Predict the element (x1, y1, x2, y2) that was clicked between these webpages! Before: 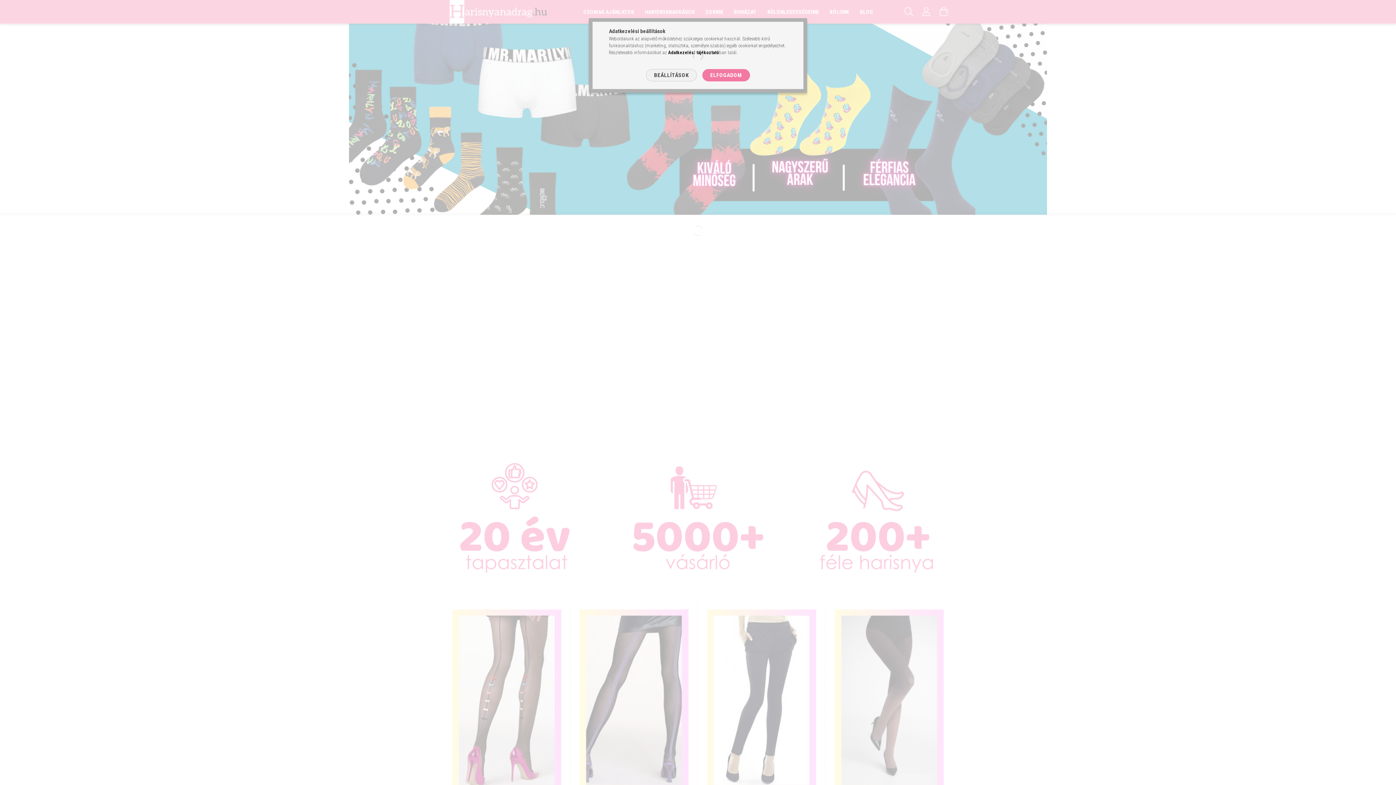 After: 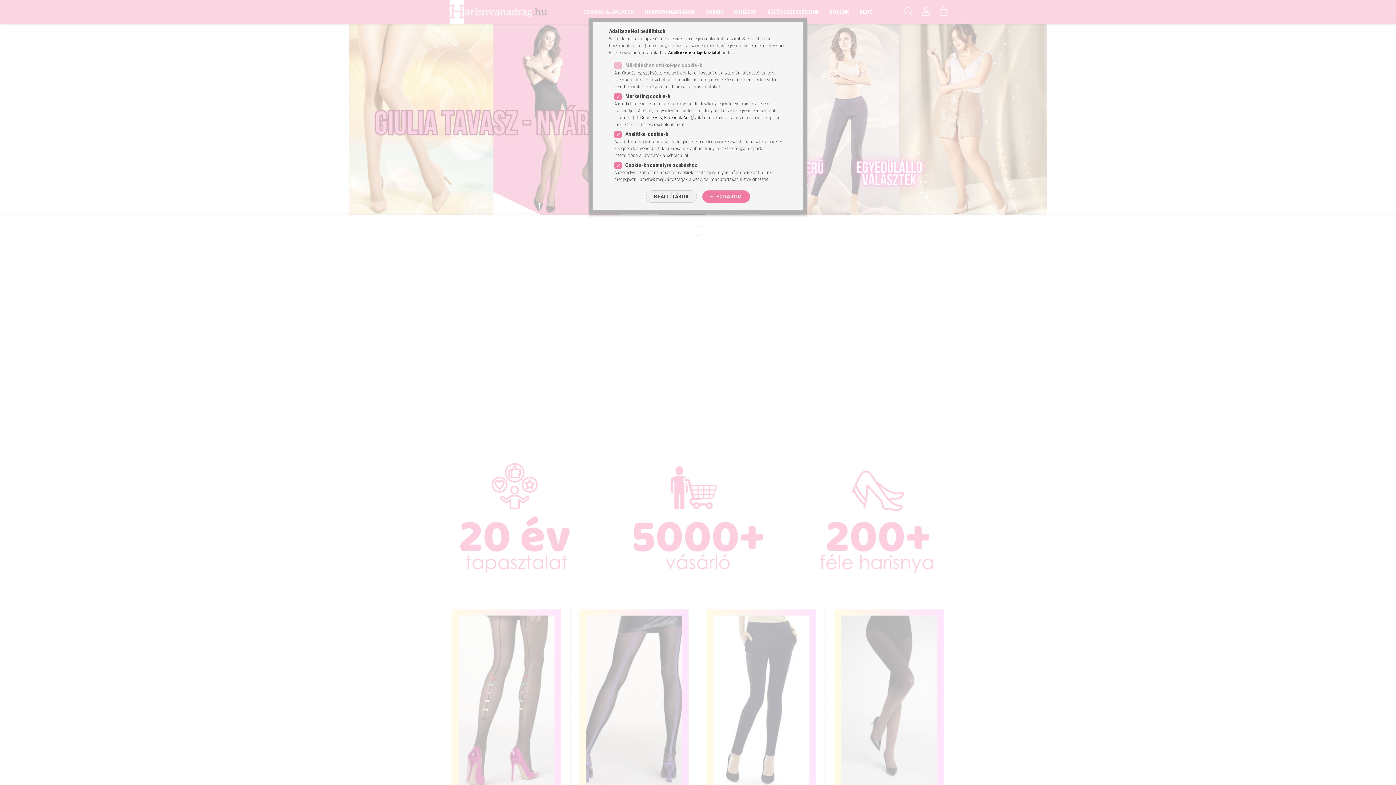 Action: label: BEÁLLÍTÁSOK bbox: (646, 69, 696, 81)